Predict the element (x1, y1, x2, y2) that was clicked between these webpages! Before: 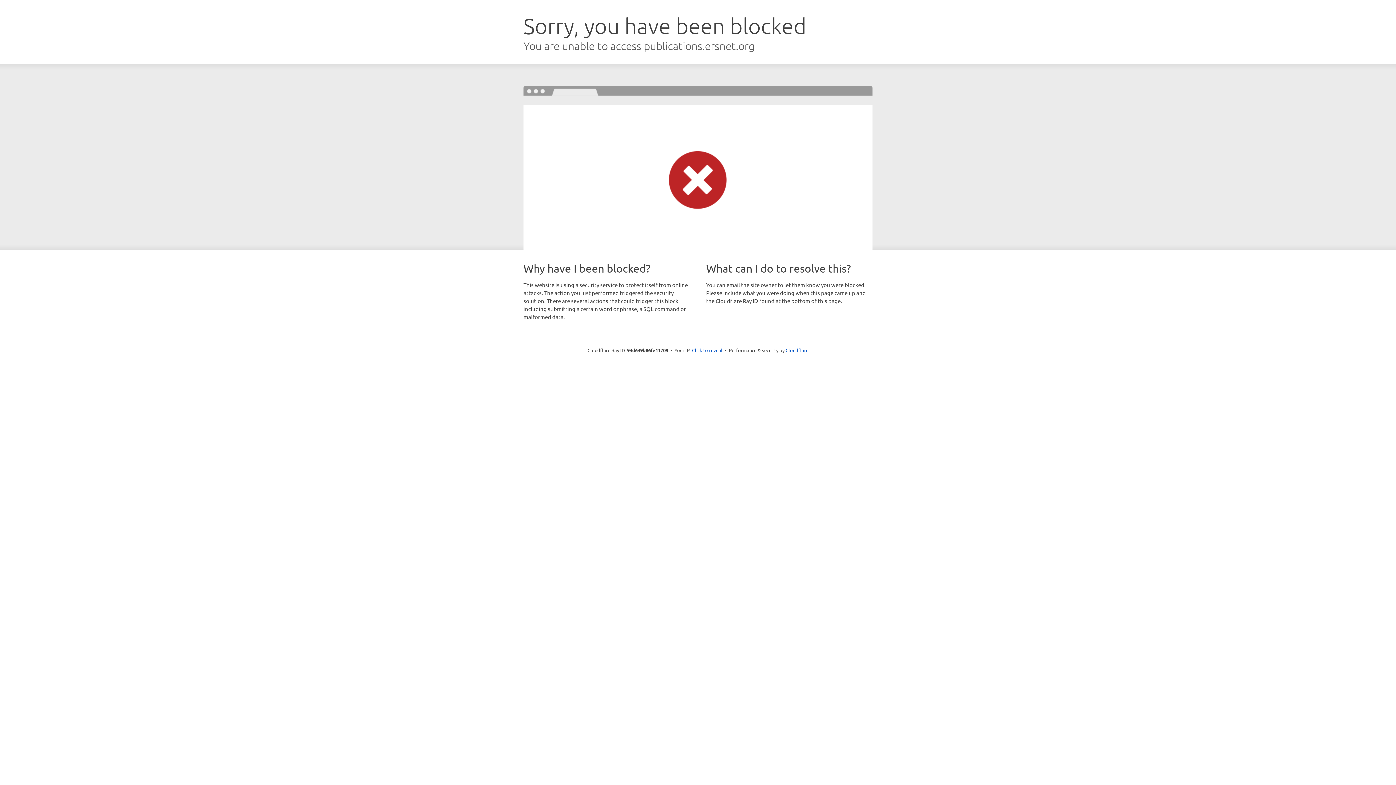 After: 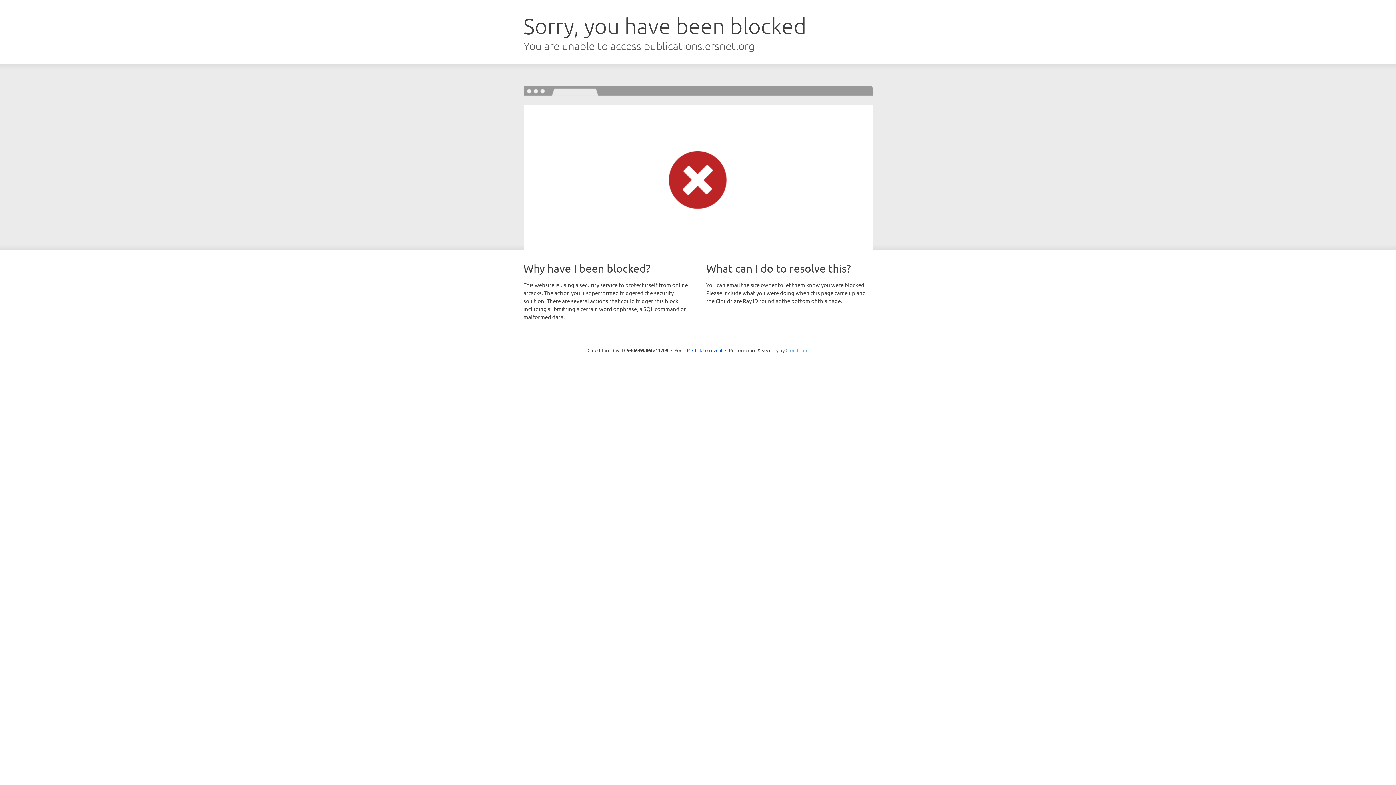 Action: bbox: (785, 347, 808, 353) label: Cloudflare